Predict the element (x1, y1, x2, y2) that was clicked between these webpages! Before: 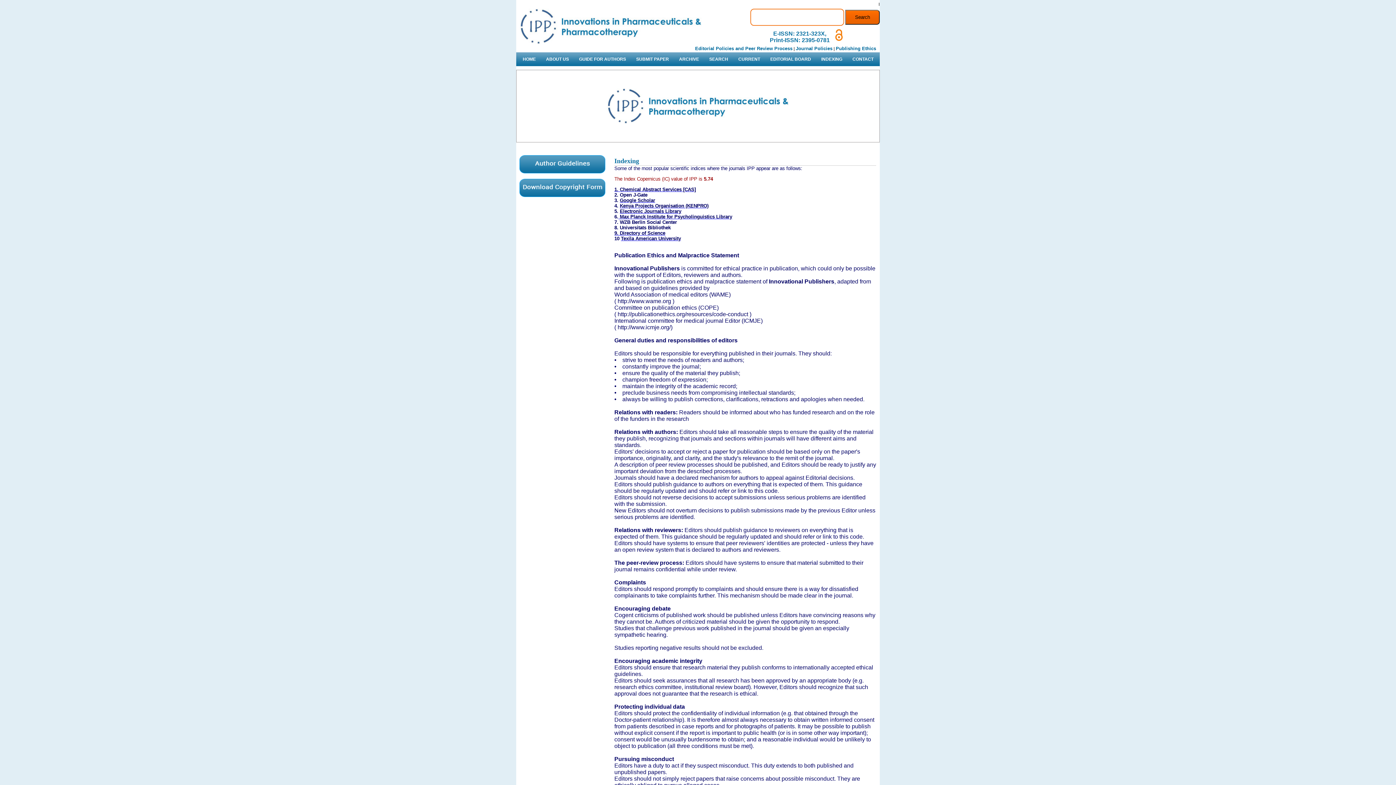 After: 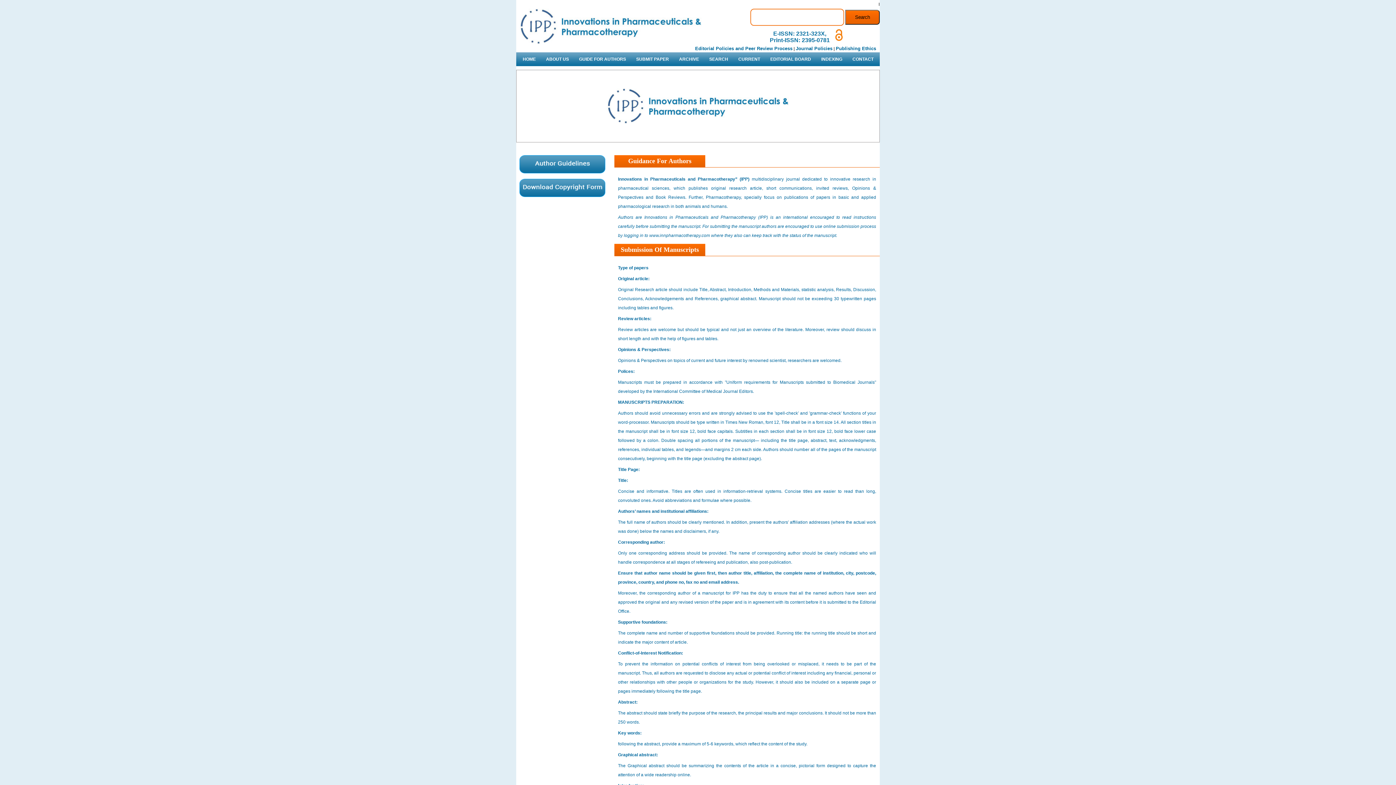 Action: label: GUIDE FOR AUTHORS bbox: (575, 53, 629, 65)